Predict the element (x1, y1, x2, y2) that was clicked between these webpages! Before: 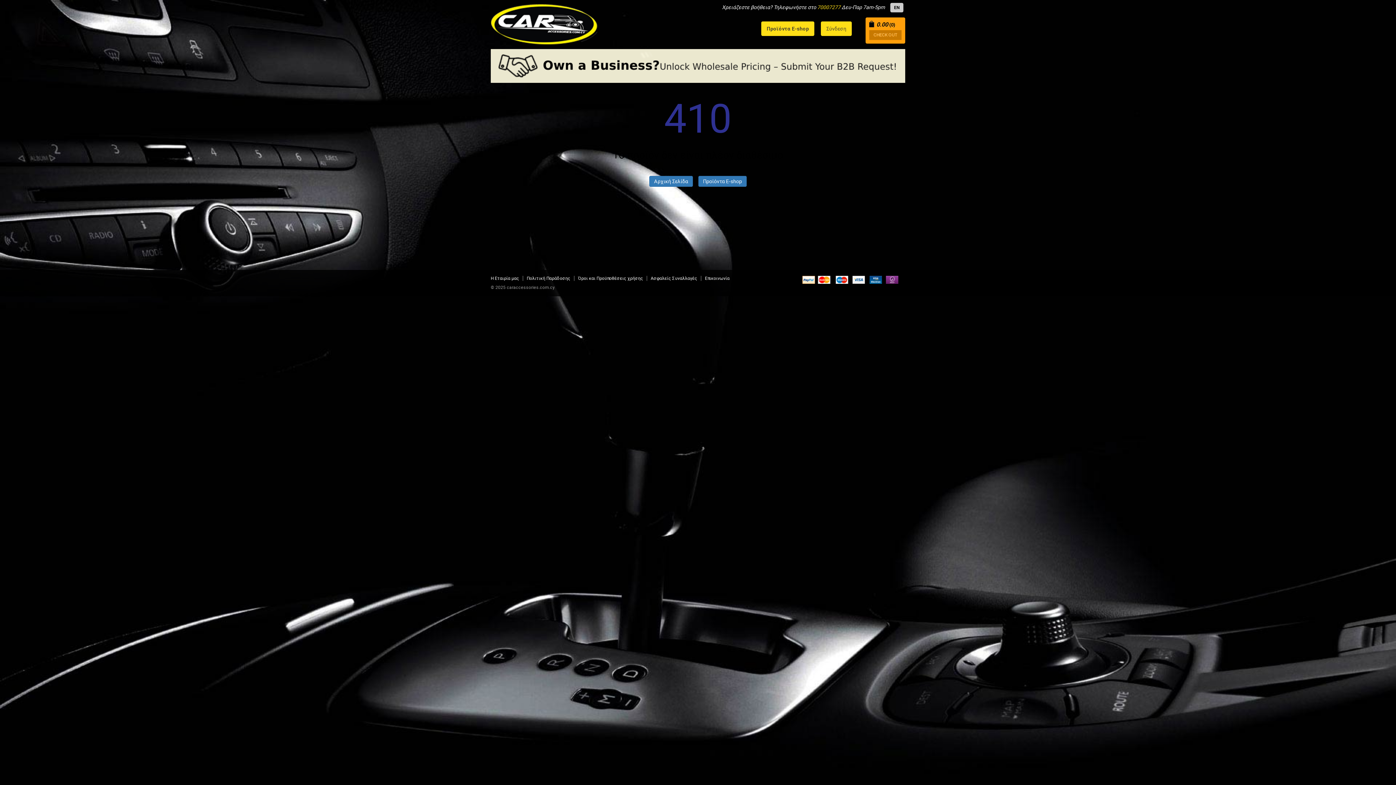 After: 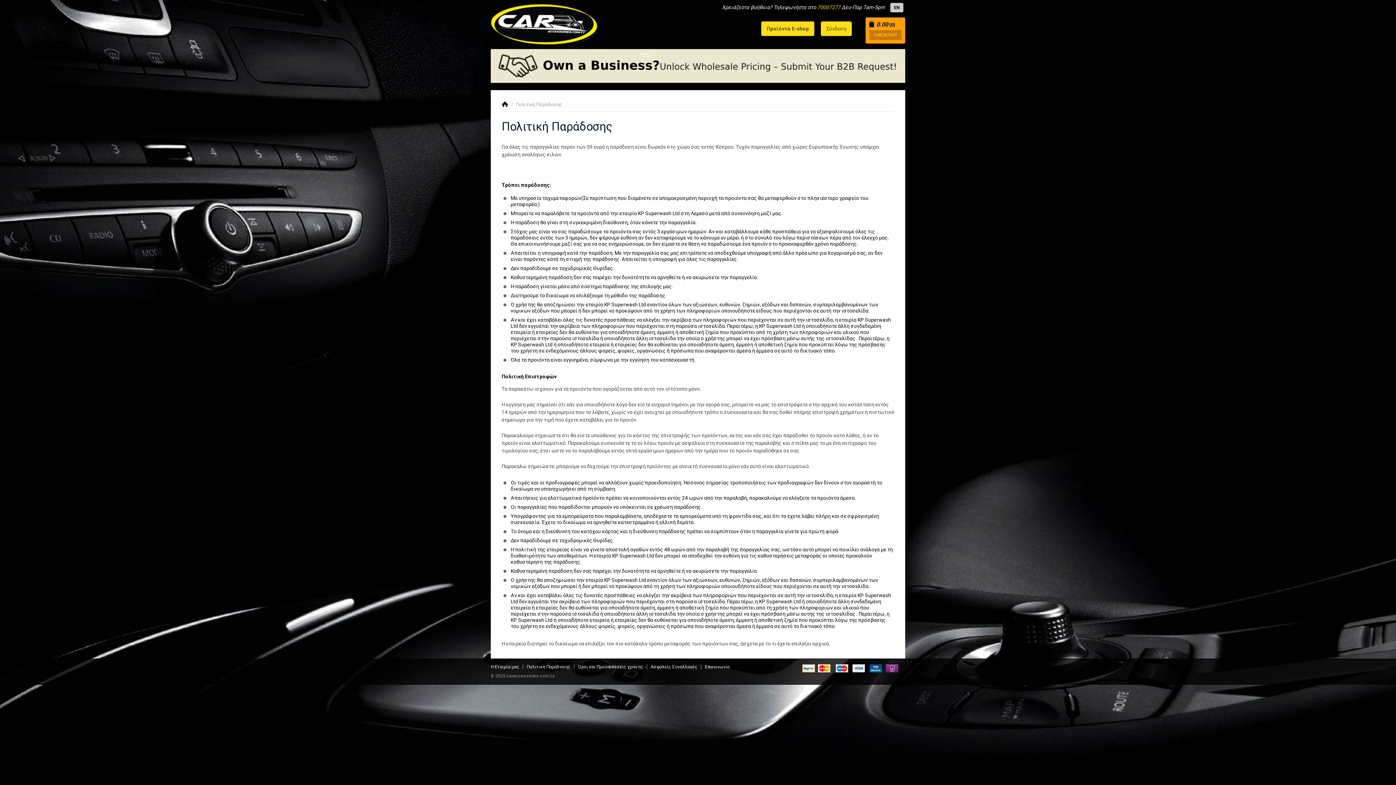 Action: bbox: (522, 275, 570, 280) label: Πολιτική Παράδοσης